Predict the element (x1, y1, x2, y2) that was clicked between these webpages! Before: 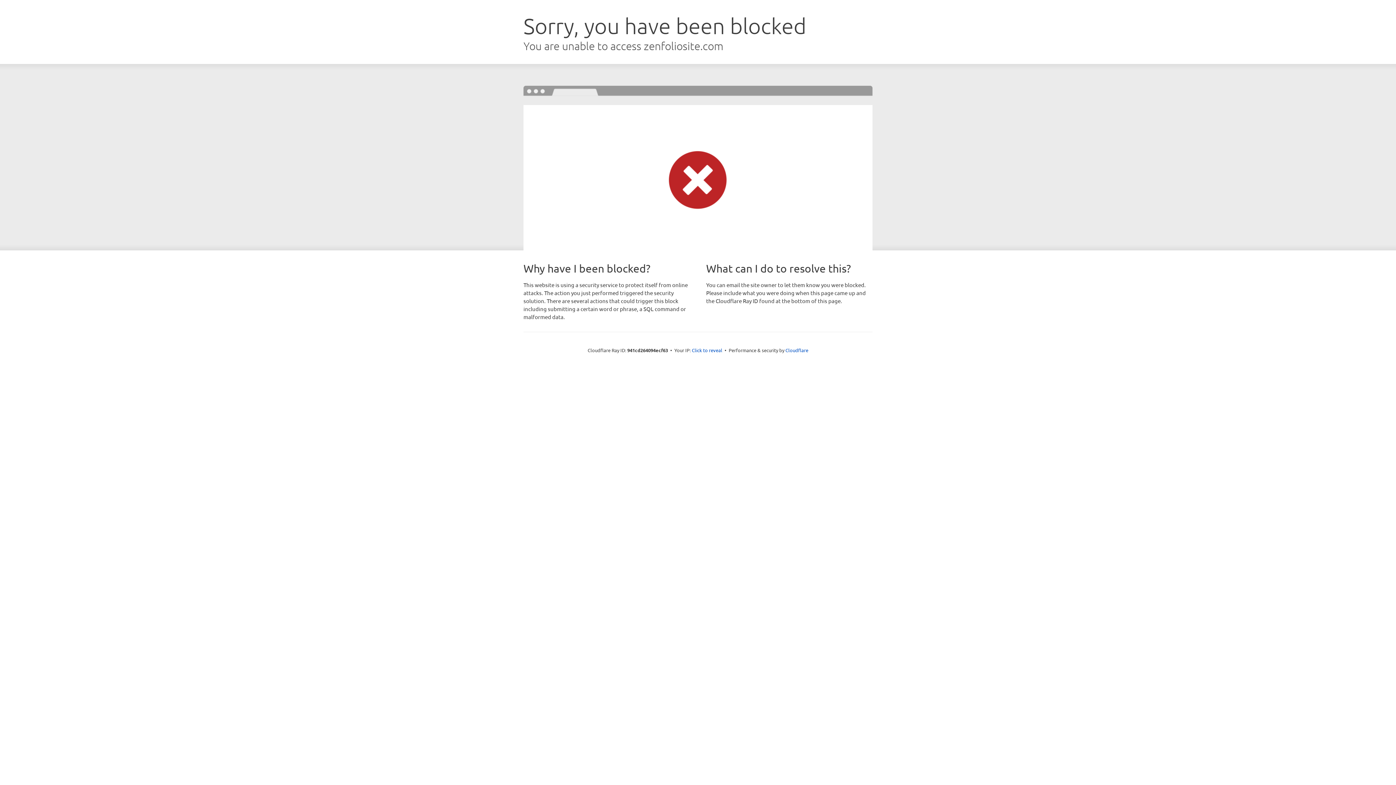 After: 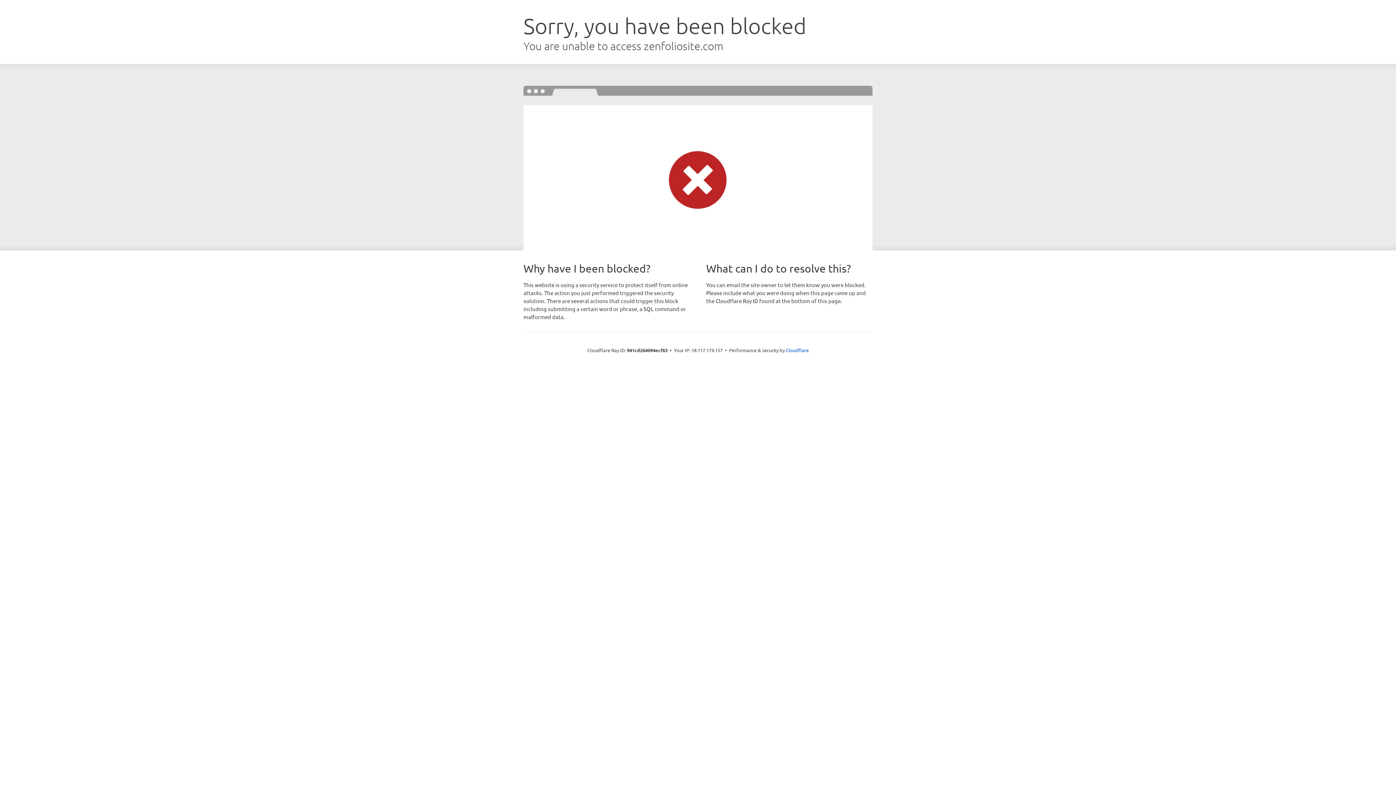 Action: bbox: (692, 346, 722, 353) label: Click to reveal